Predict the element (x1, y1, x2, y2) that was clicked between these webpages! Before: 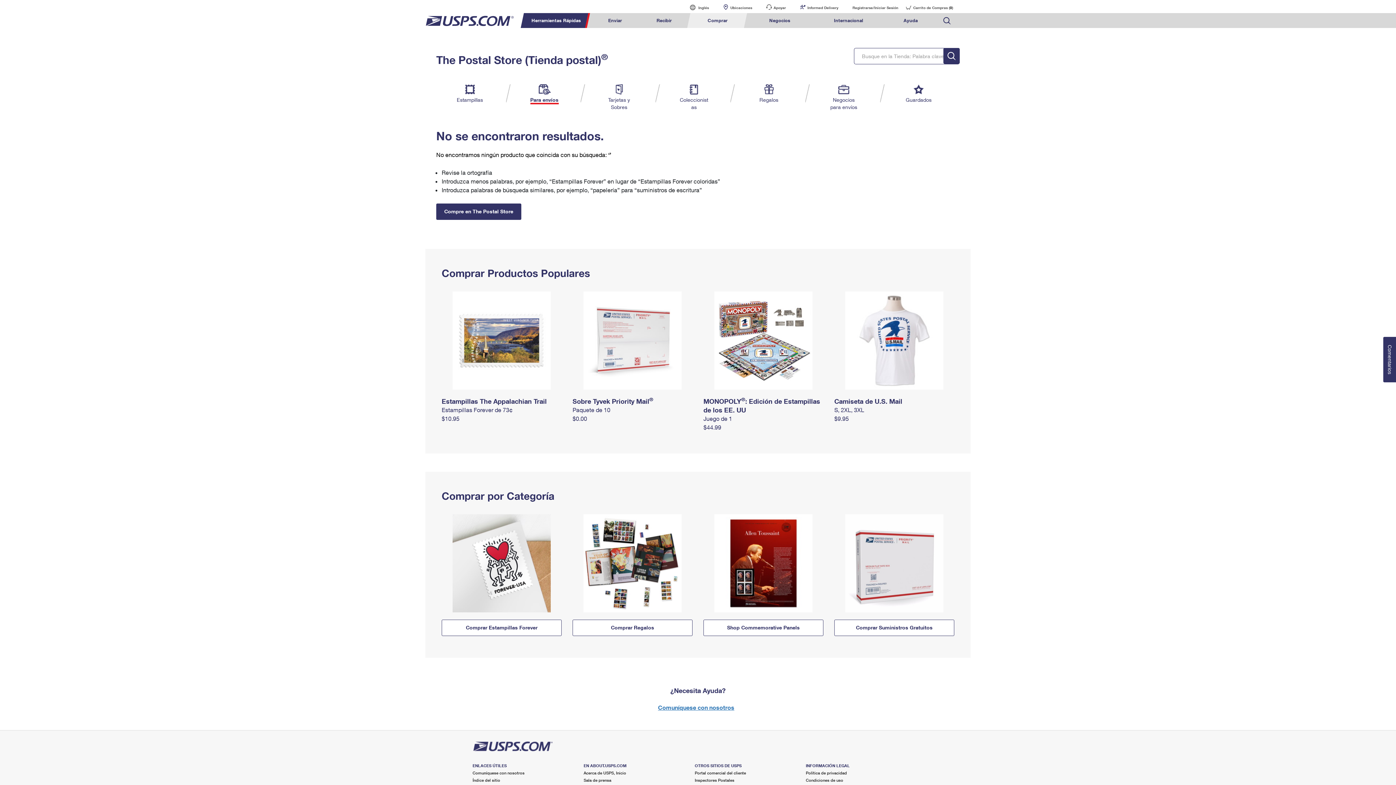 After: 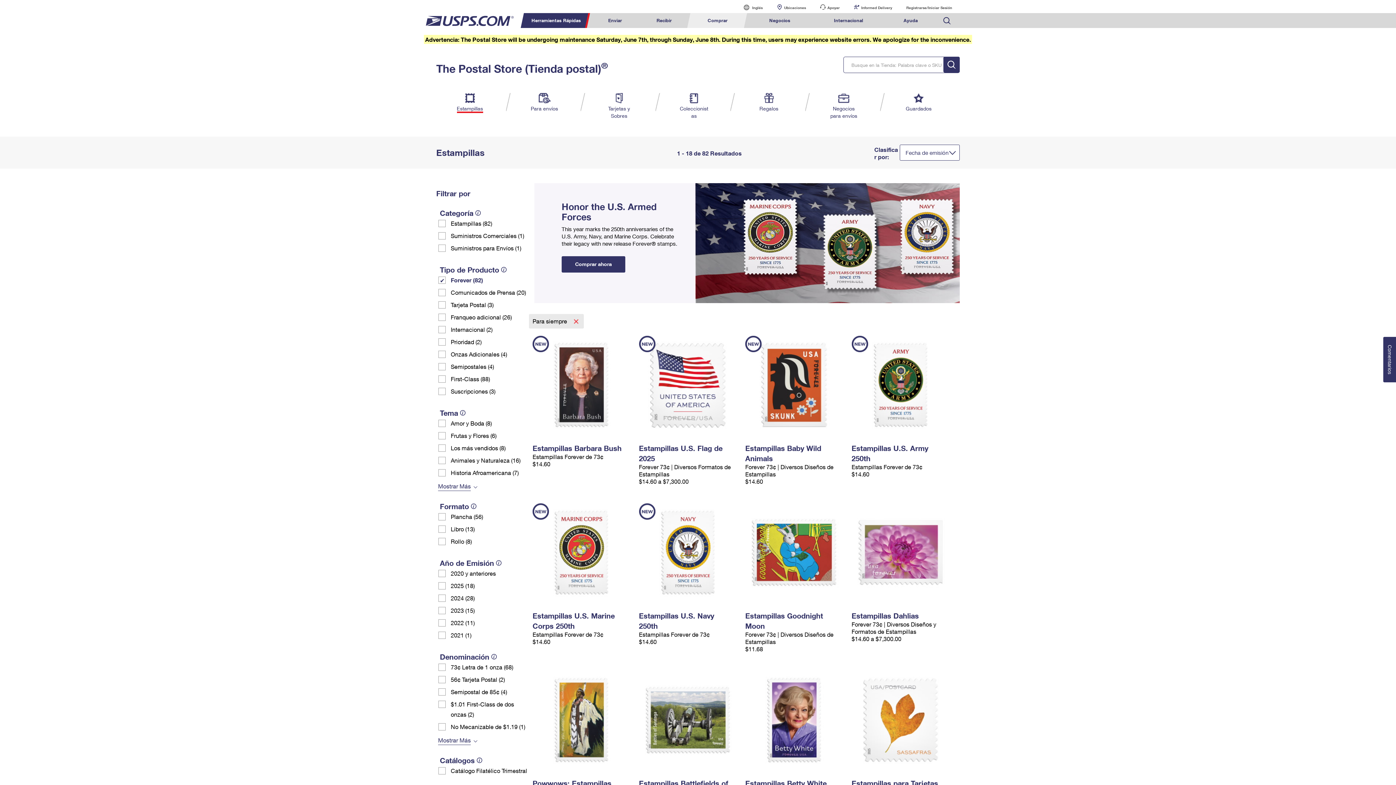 Action: bbox: (441, 560, 561, 565)